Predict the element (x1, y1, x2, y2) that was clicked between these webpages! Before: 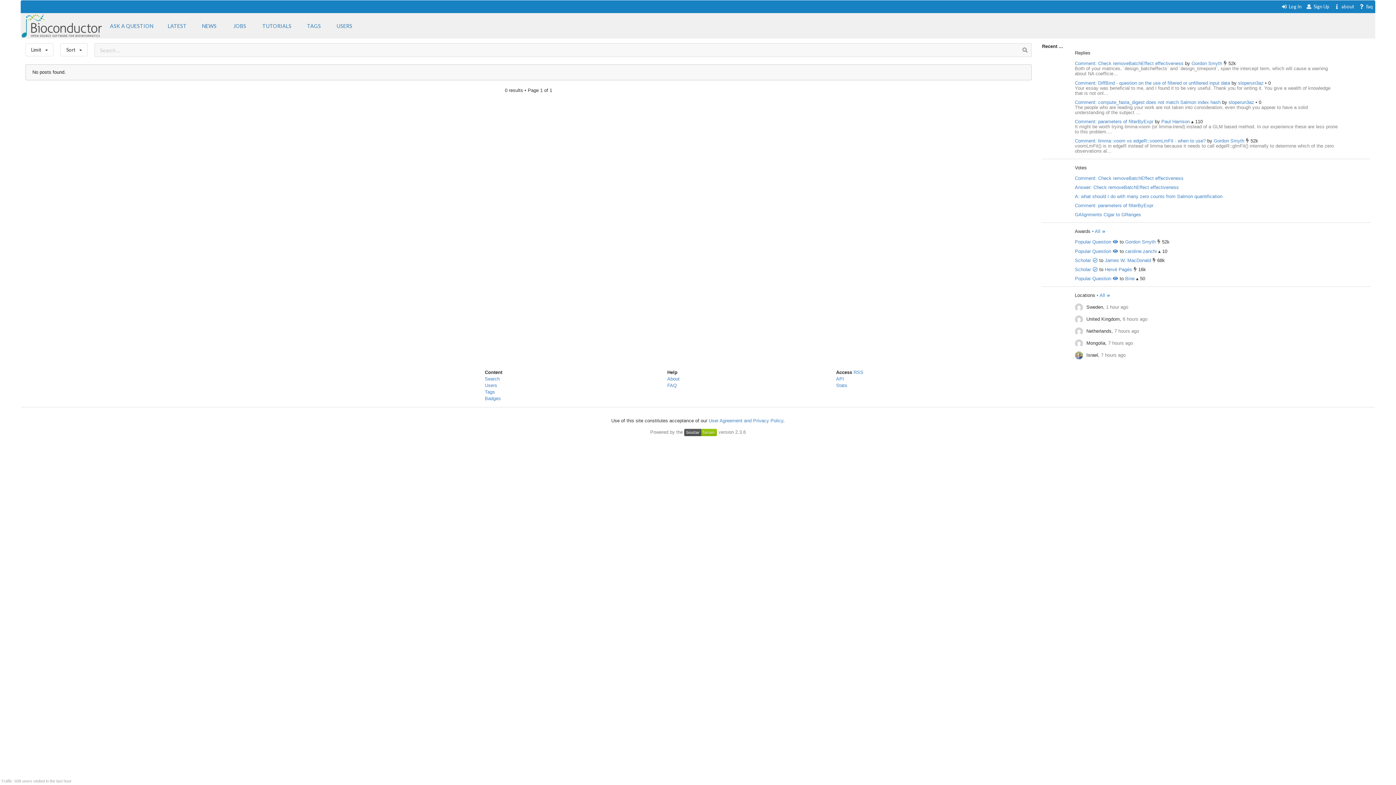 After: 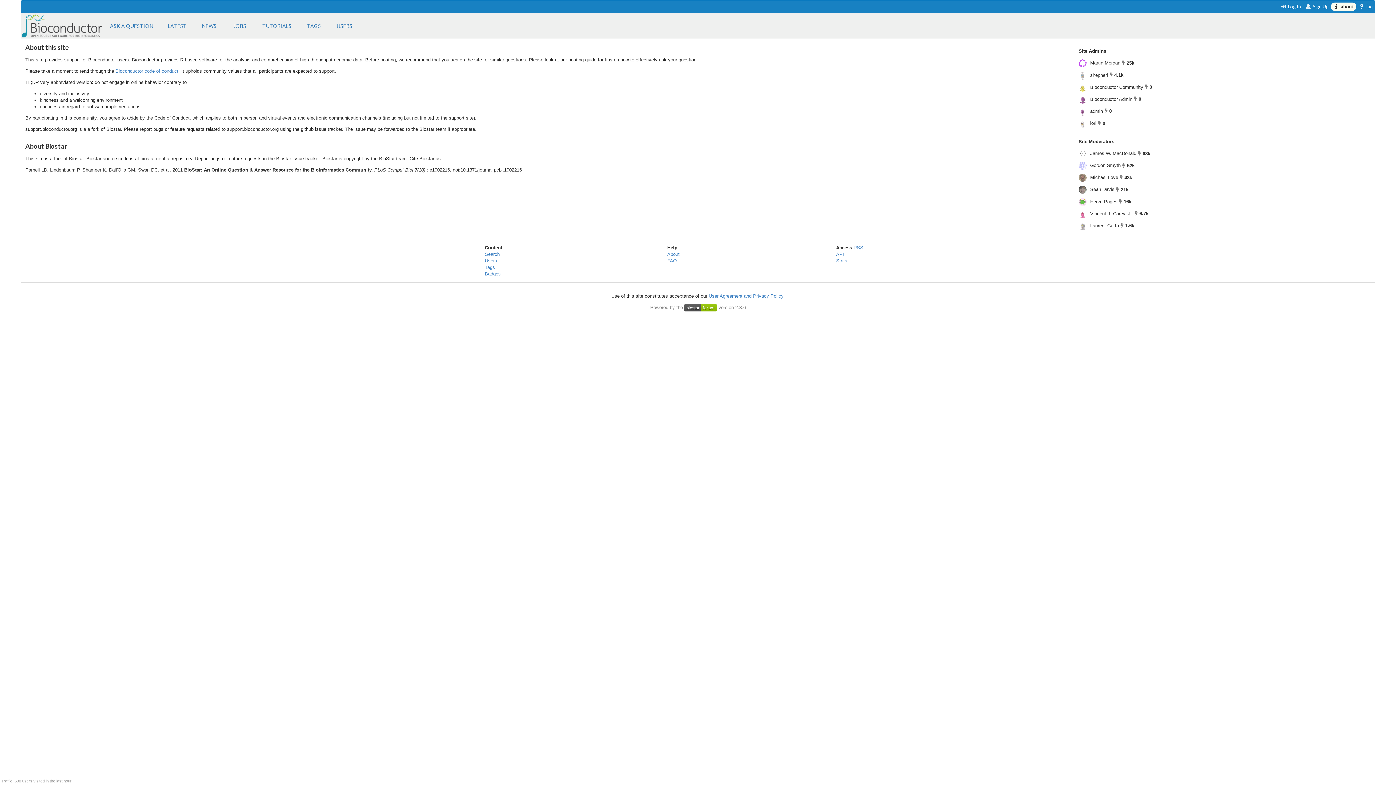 Action: label: about bbox: (1332, 2, 1356, 10)